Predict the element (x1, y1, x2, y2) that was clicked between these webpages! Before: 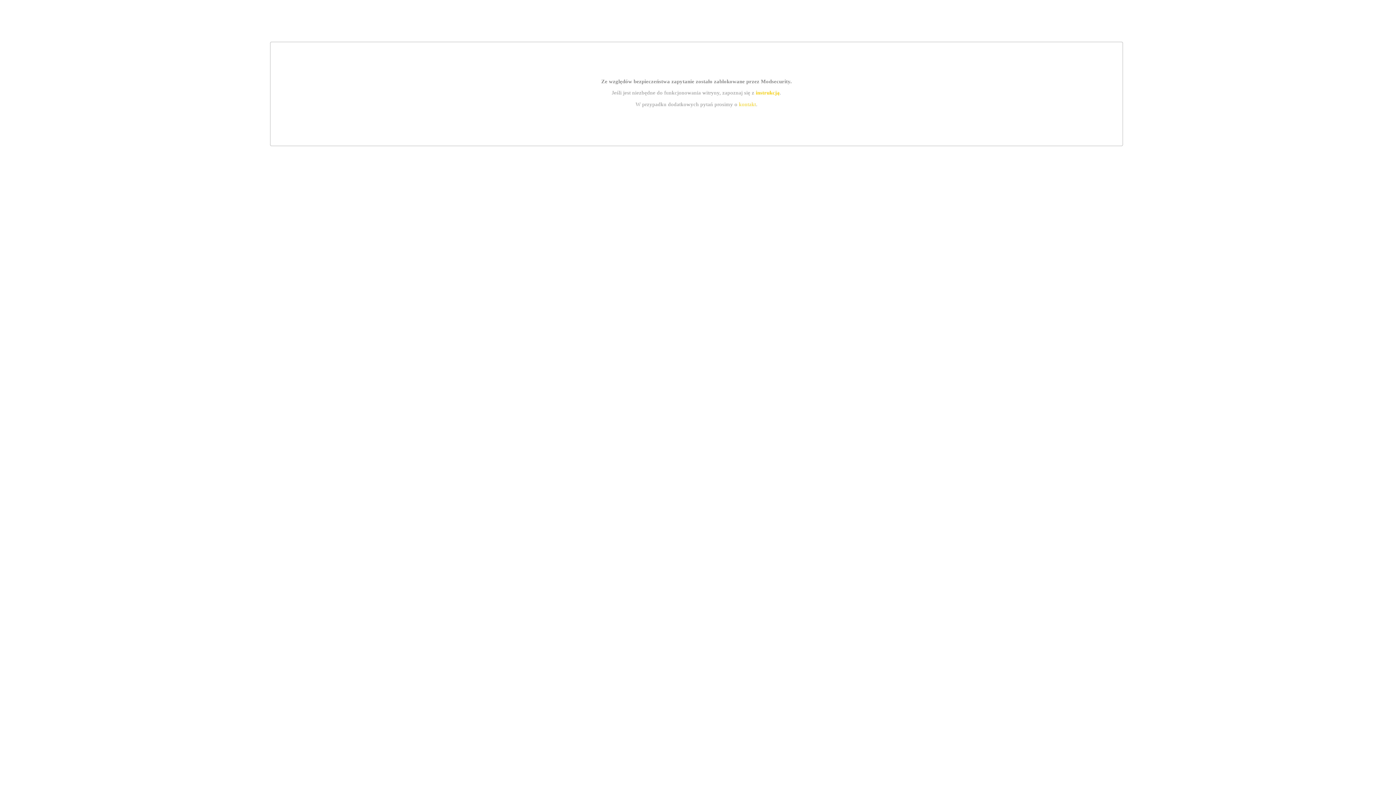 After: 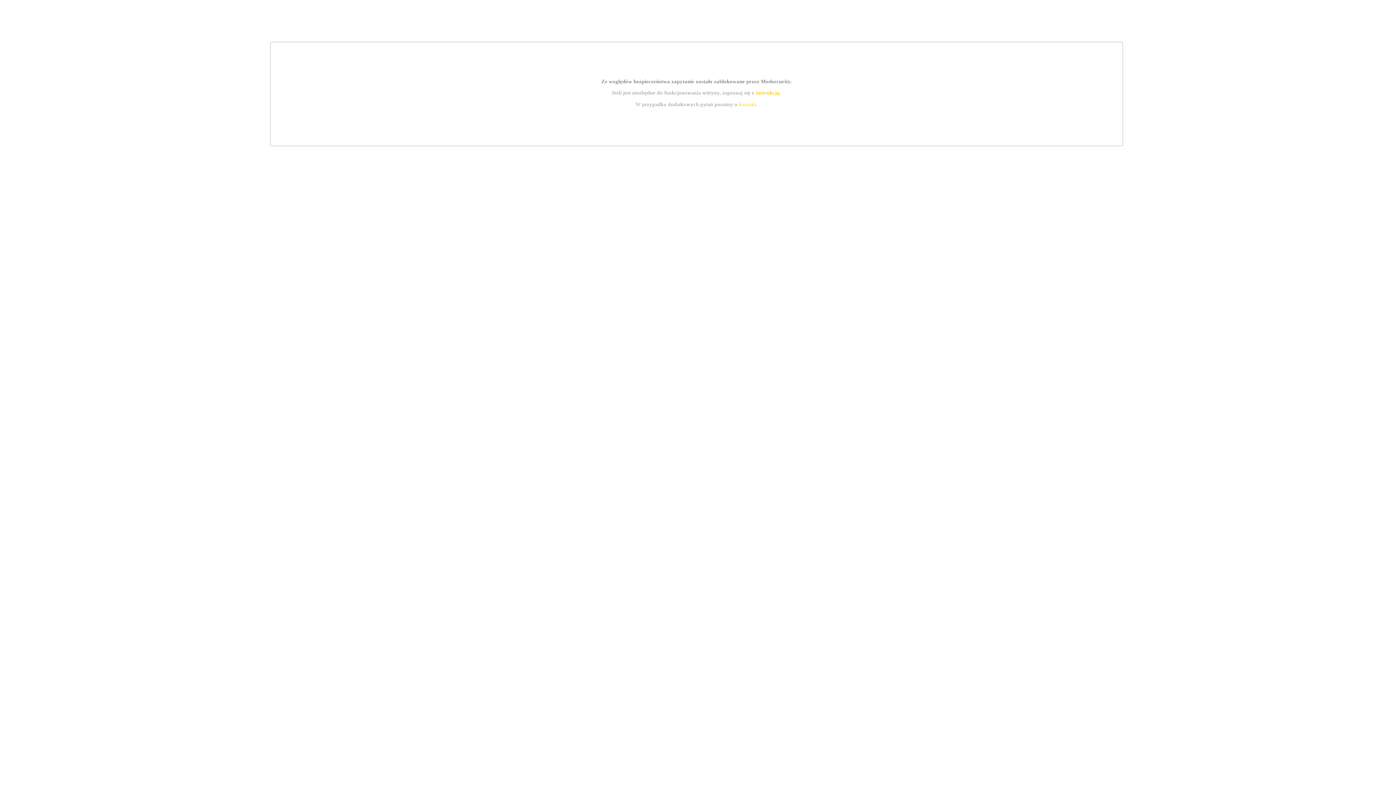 Action: label: instrukcją bbox: (755, 89, 779, 95)